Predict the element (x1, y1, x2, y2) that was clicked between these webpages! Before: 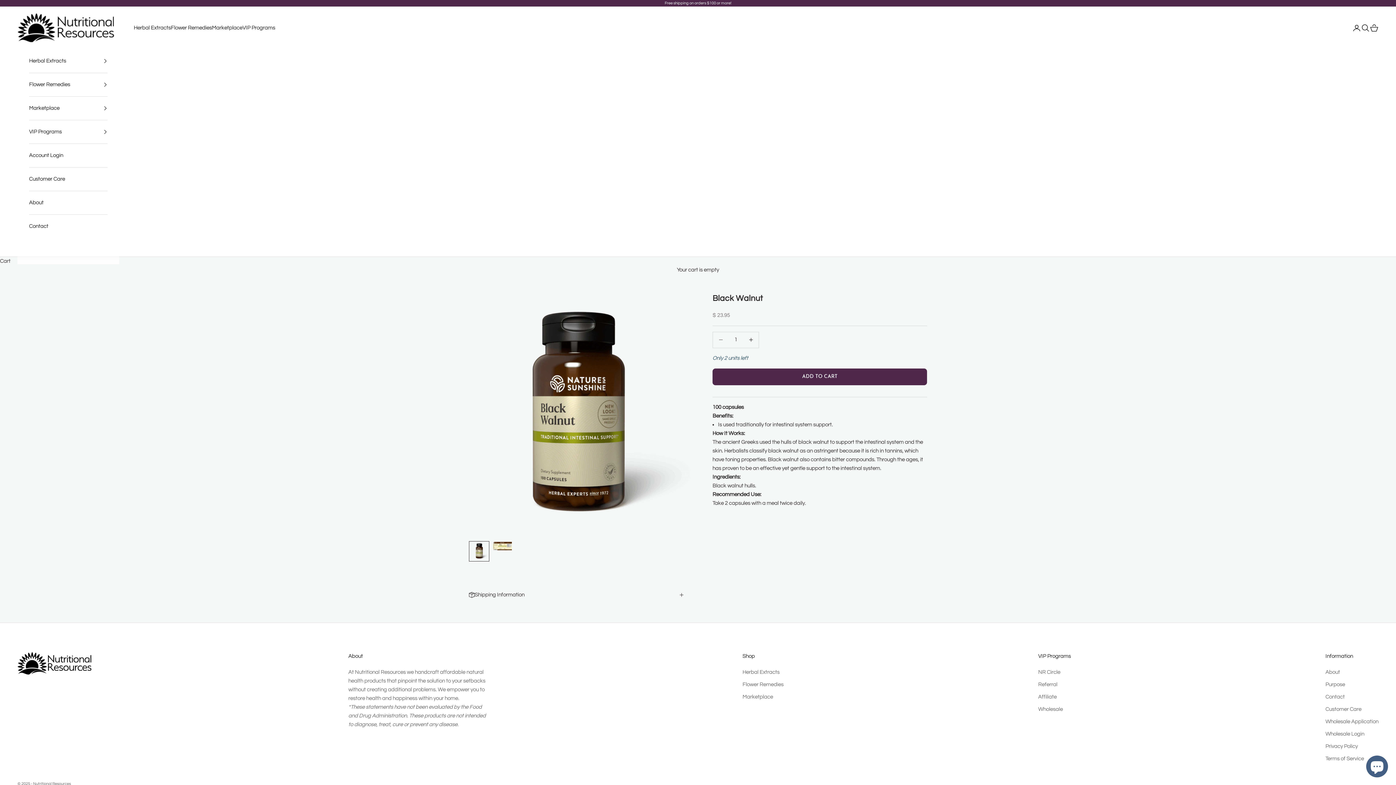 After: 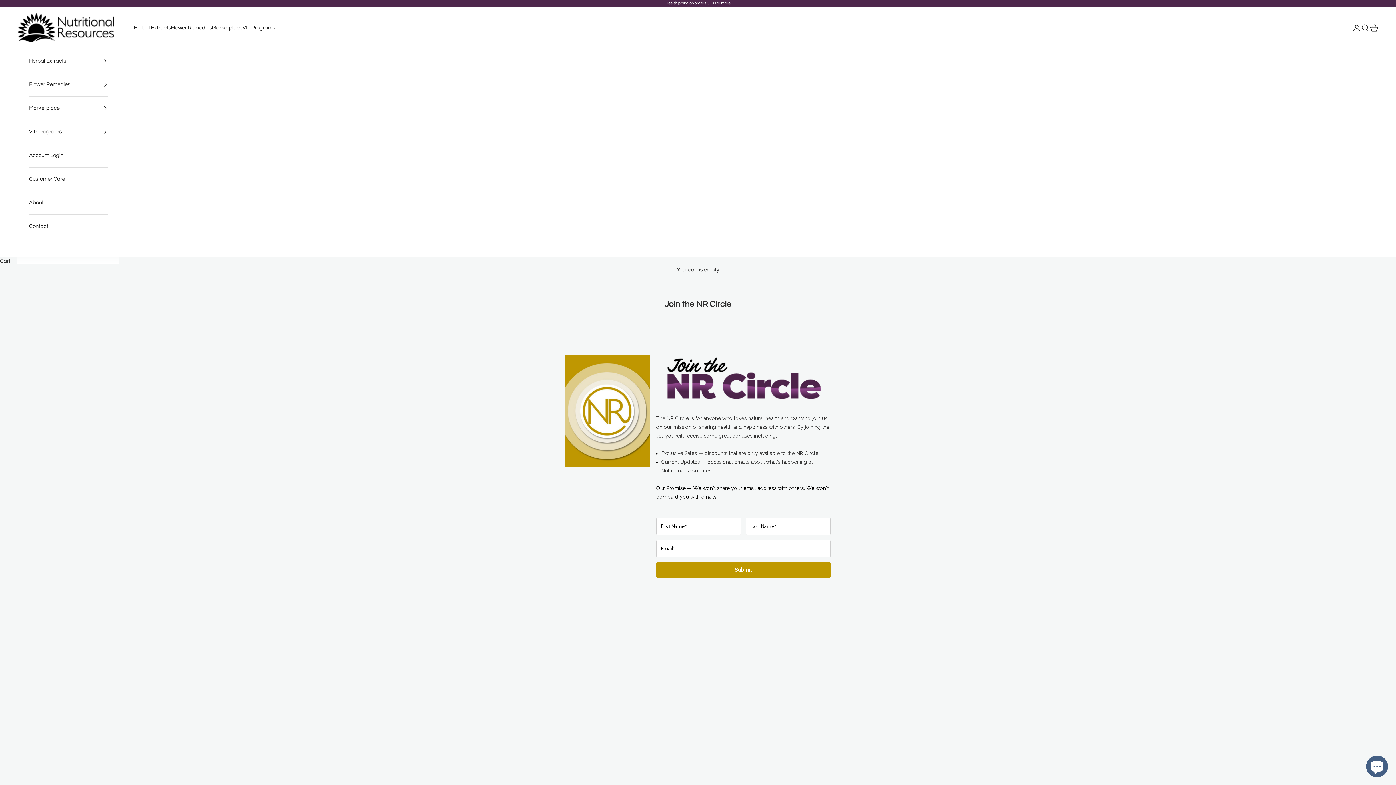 Action: bbox: (1038, 669, 1060, 675) label: NR Circle